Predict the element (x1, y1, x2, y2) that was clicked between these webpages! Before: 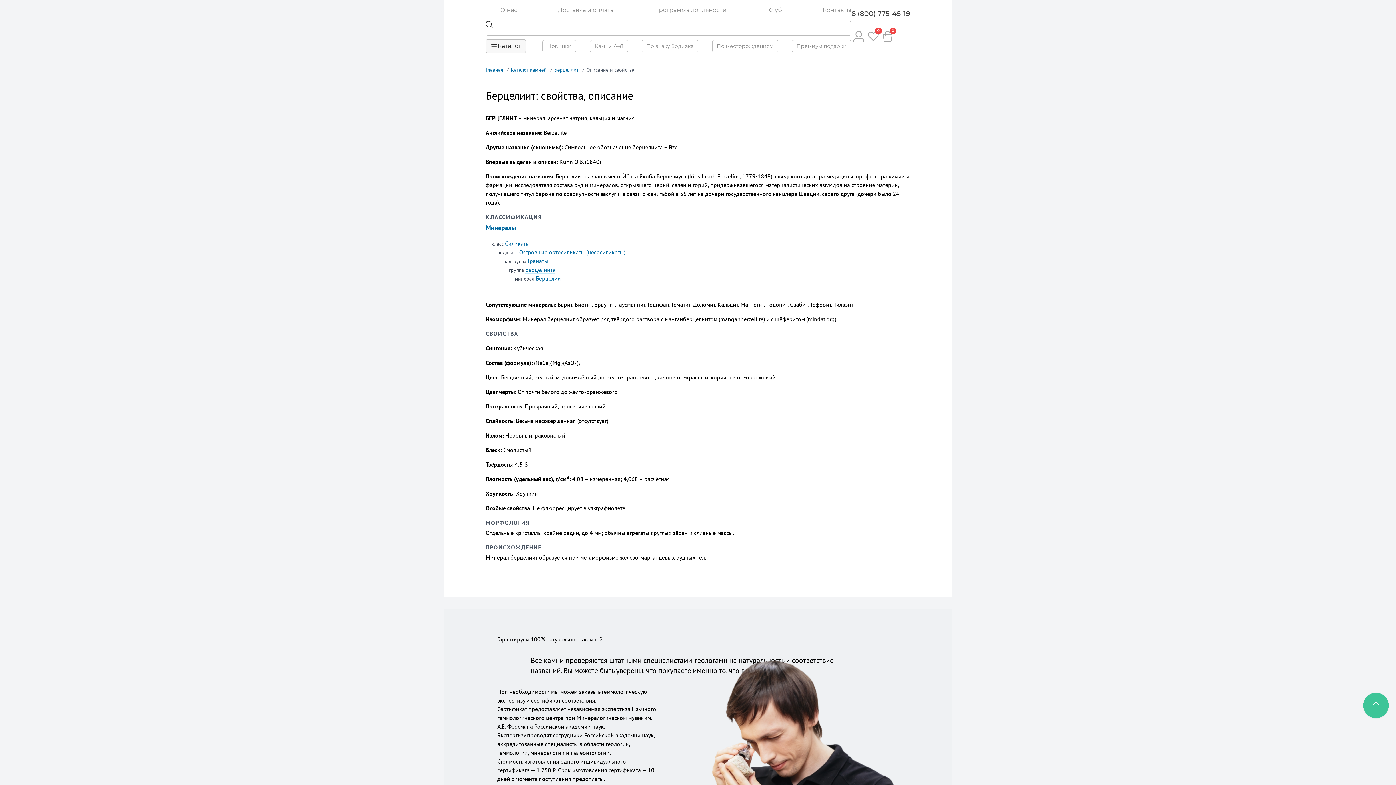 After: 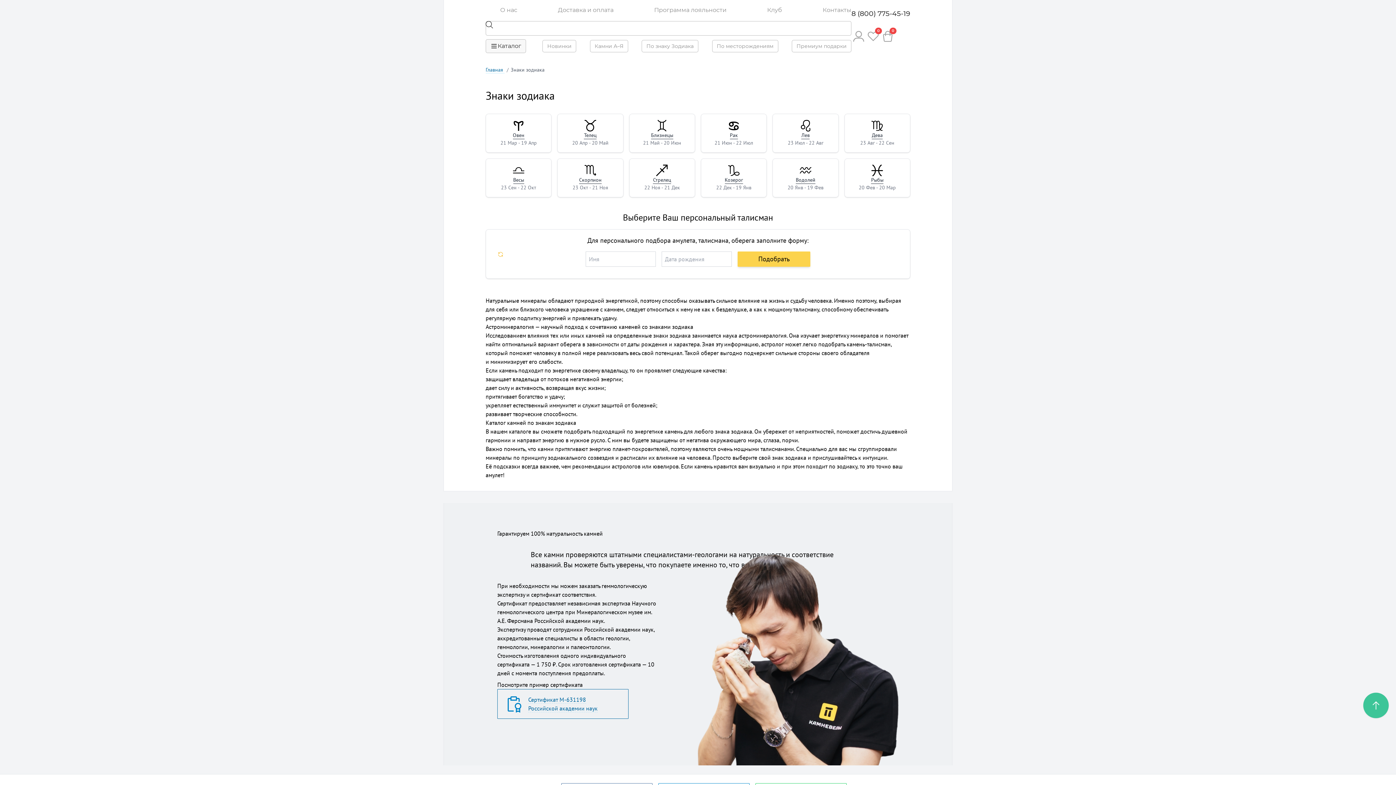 Action: label: По знаку Зодиака bbox: (641, 40, 698, 52)